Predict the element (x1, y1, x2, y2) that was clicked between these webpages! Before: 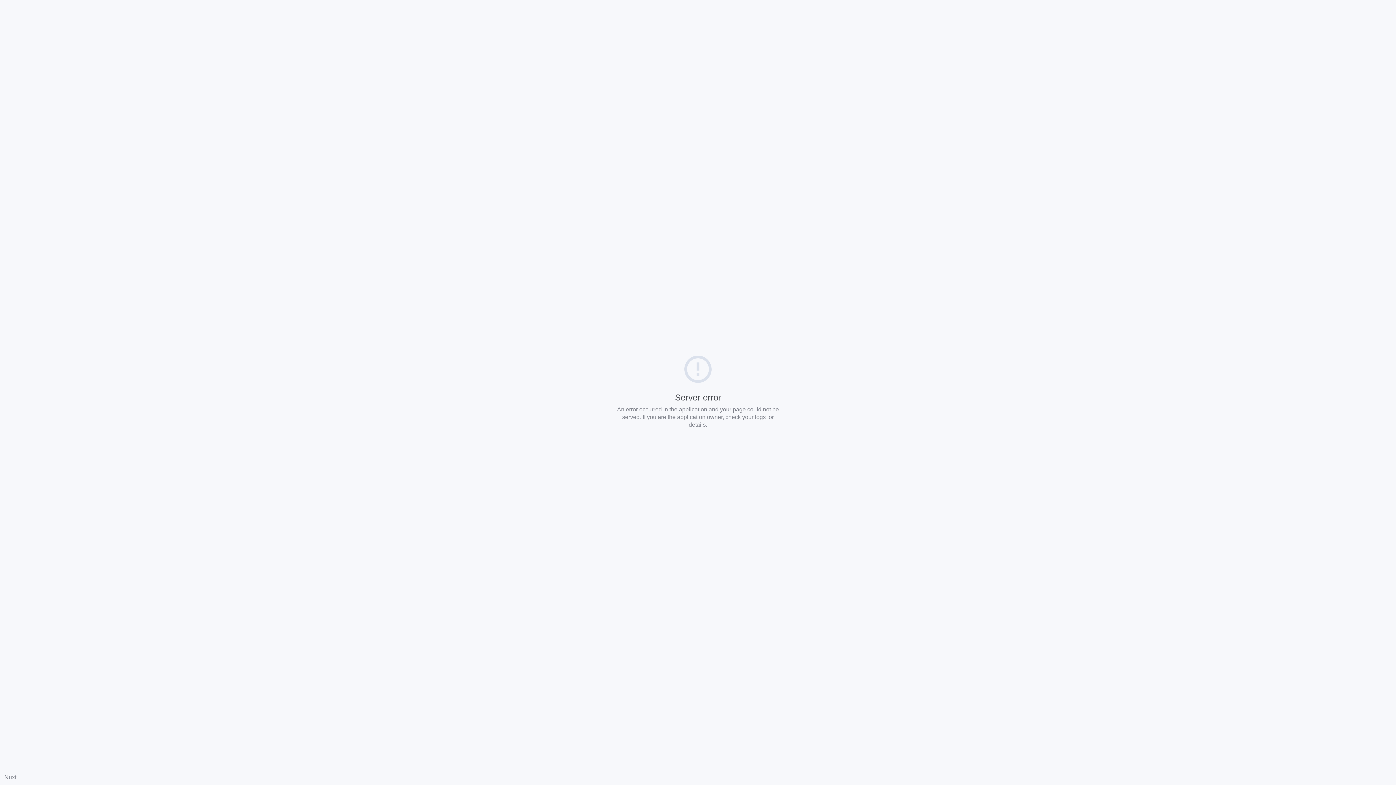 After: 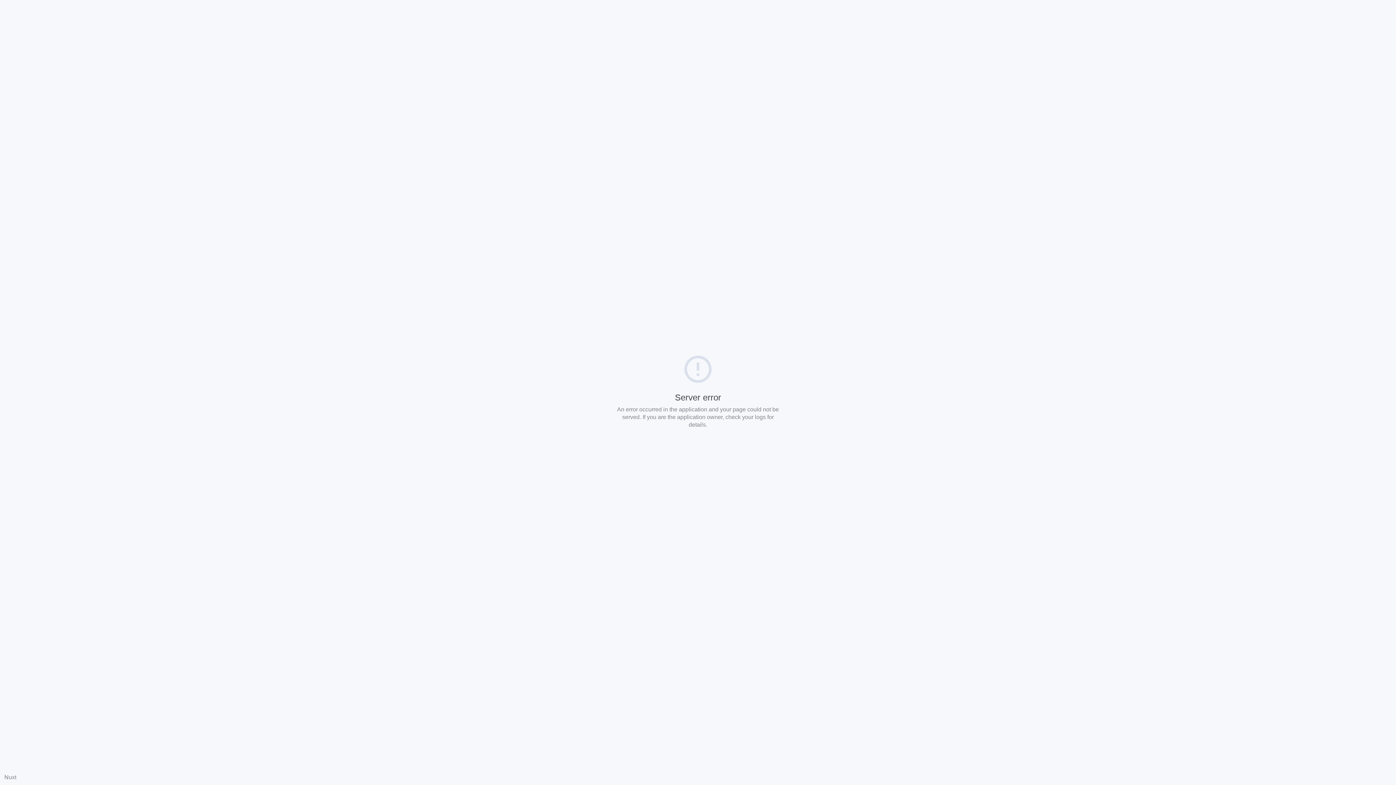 Action: label: Nuxt bbox: (4, 774, 16, 780)